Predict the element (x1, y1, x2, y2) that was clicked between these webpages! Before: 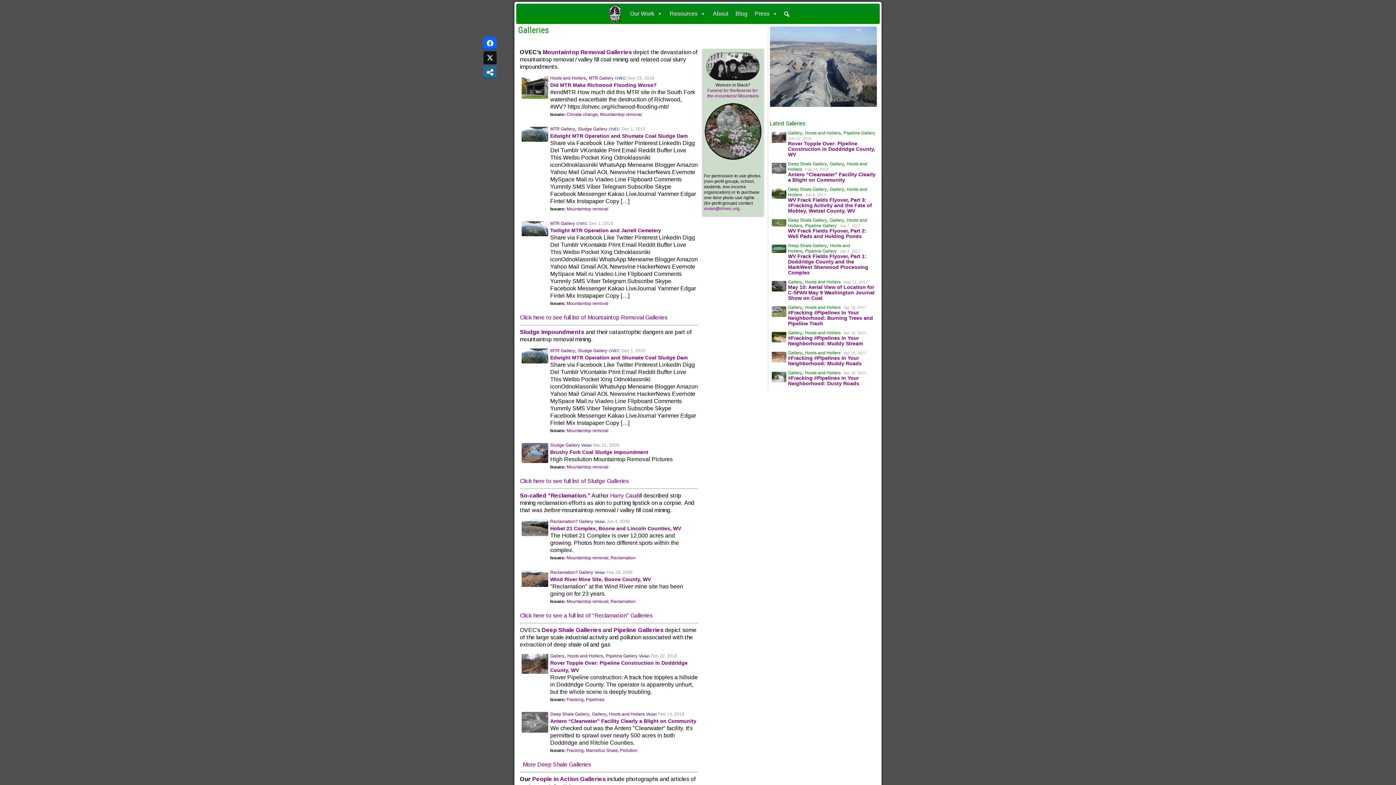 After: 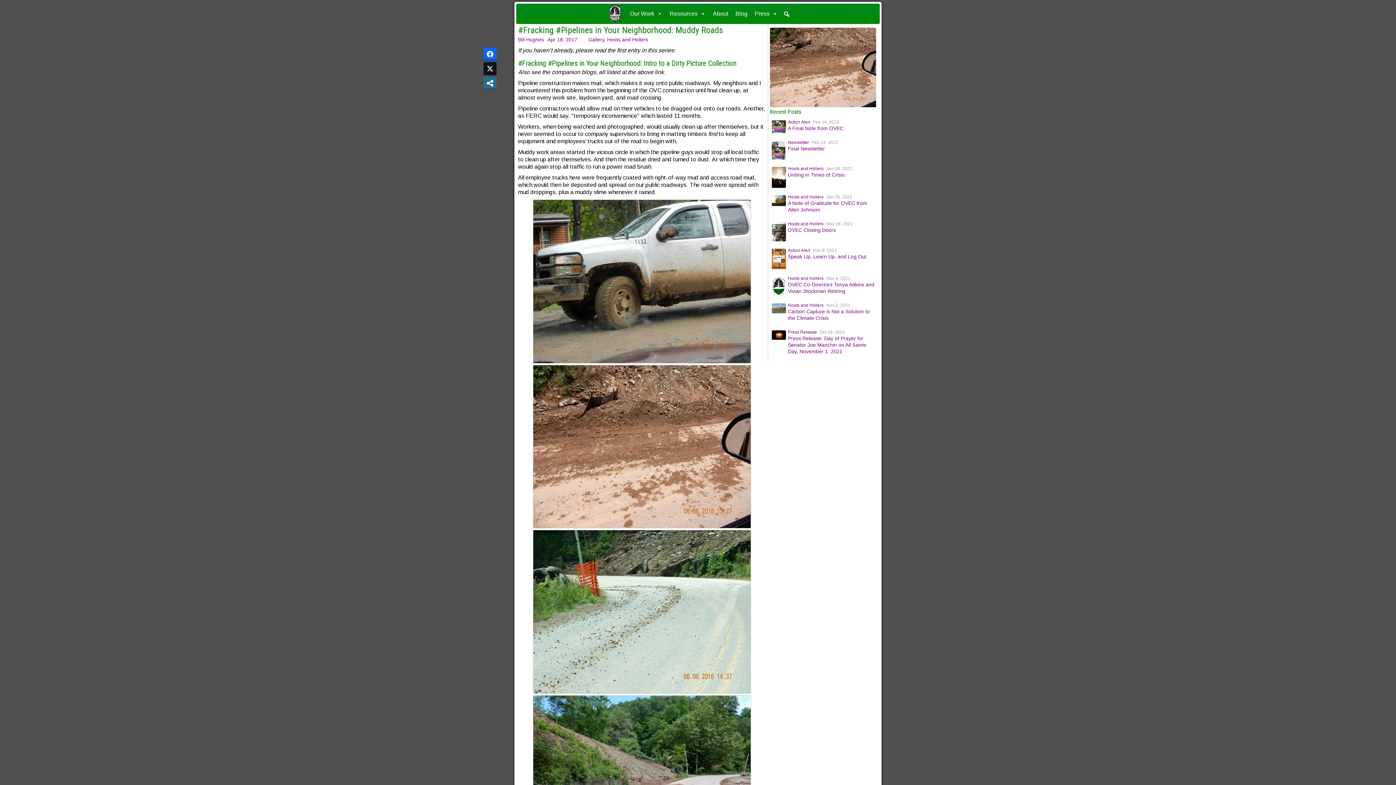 Action: label: #Fracking #Pipelines in Your Neighborhood: Muddy Roads bbox: (788, 355, 862, 366)